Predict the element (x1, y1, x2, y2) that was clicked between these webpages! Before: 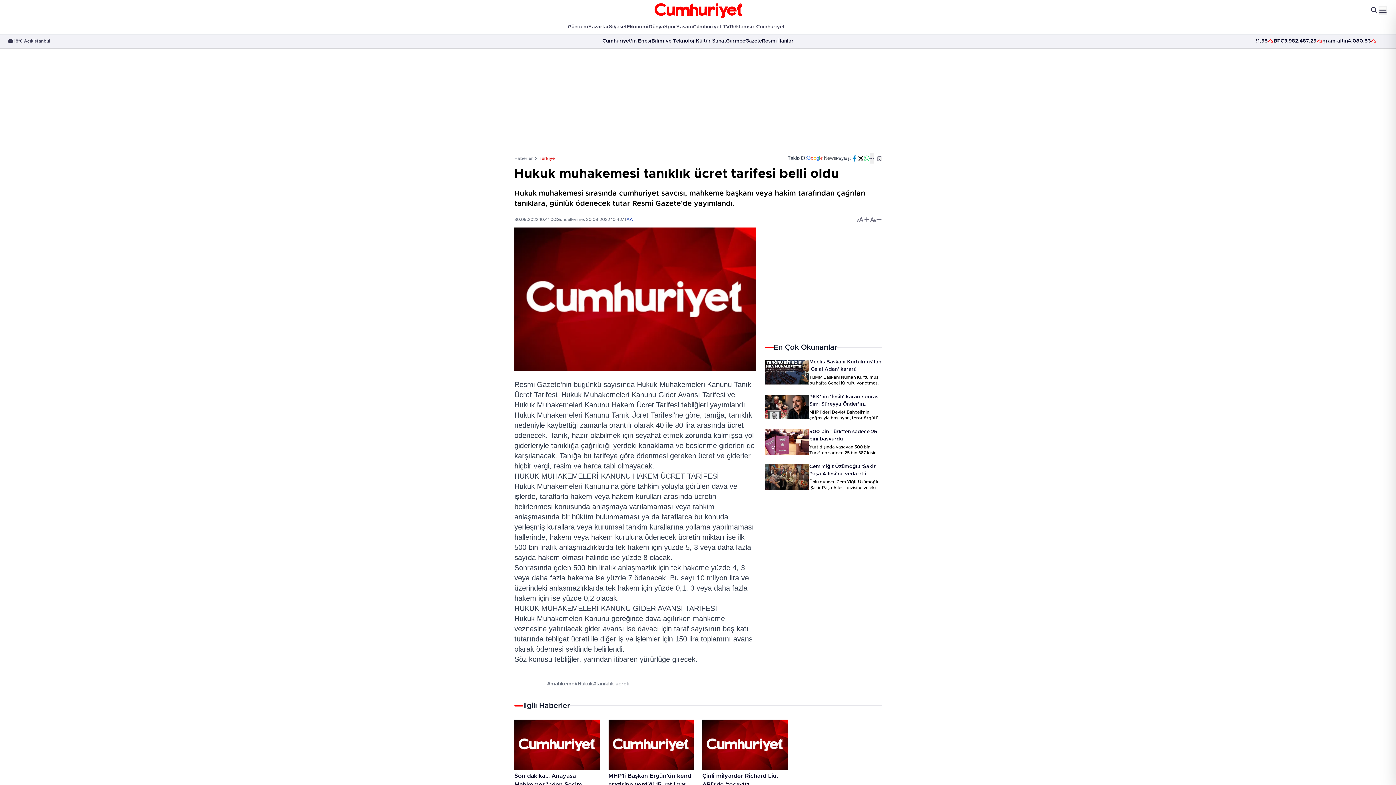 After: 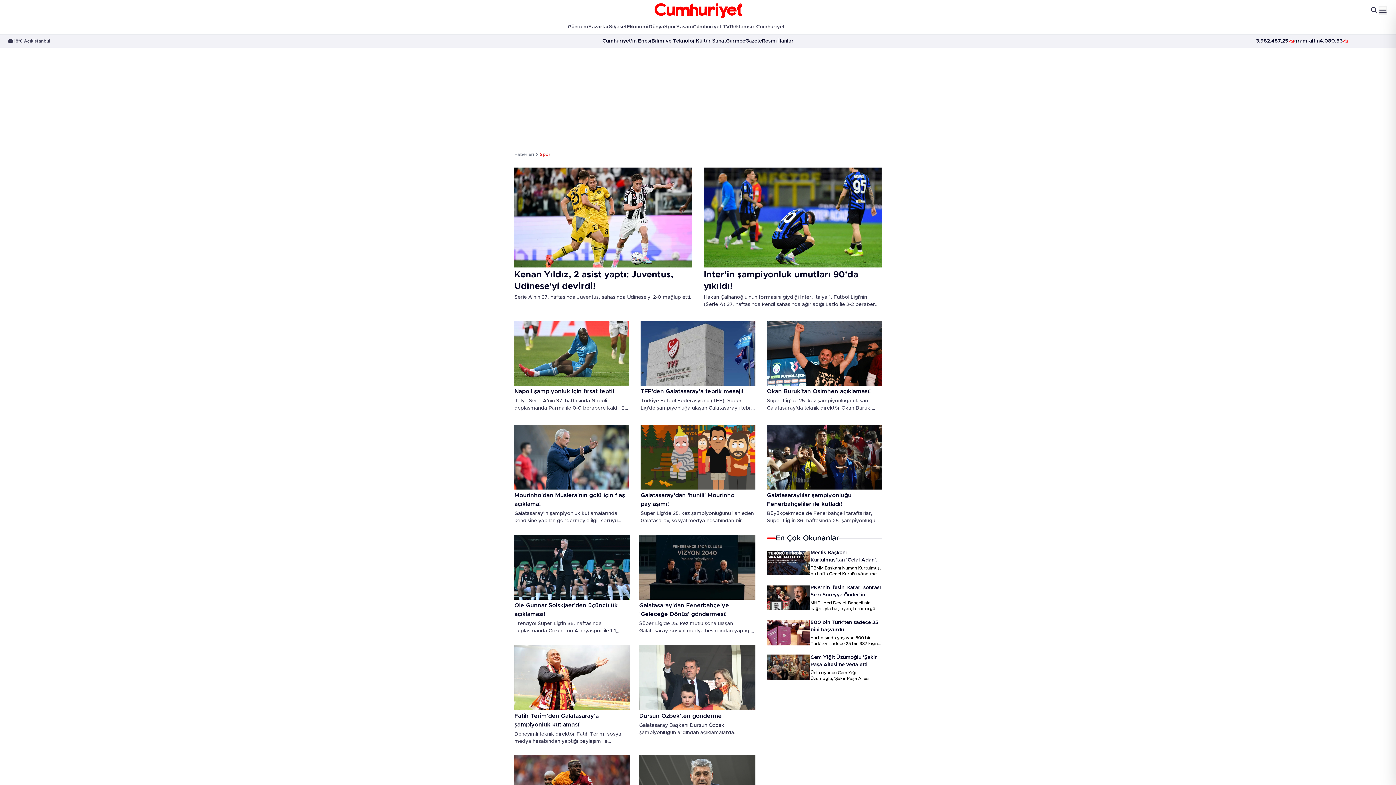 Action: bbox: (664, 21, 676, 32) label: Spor